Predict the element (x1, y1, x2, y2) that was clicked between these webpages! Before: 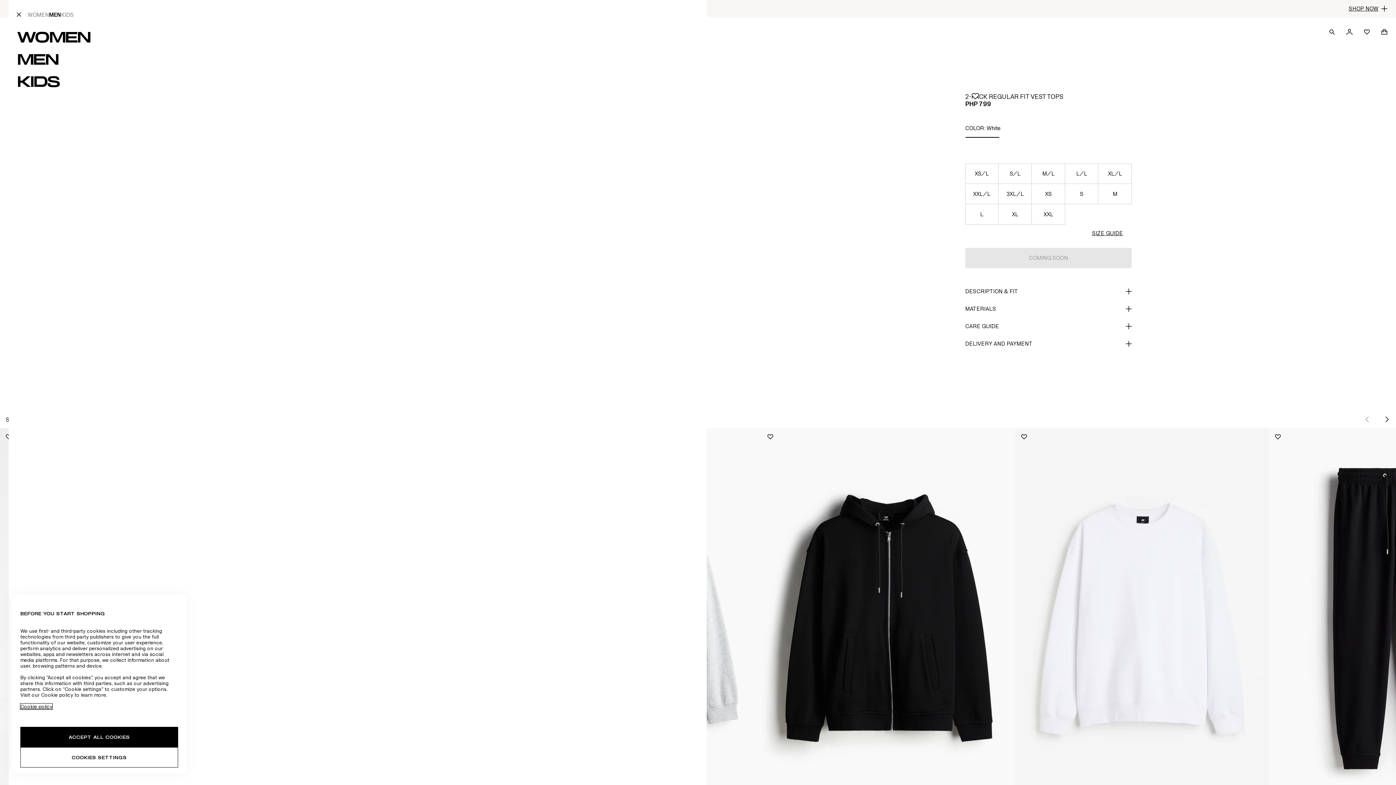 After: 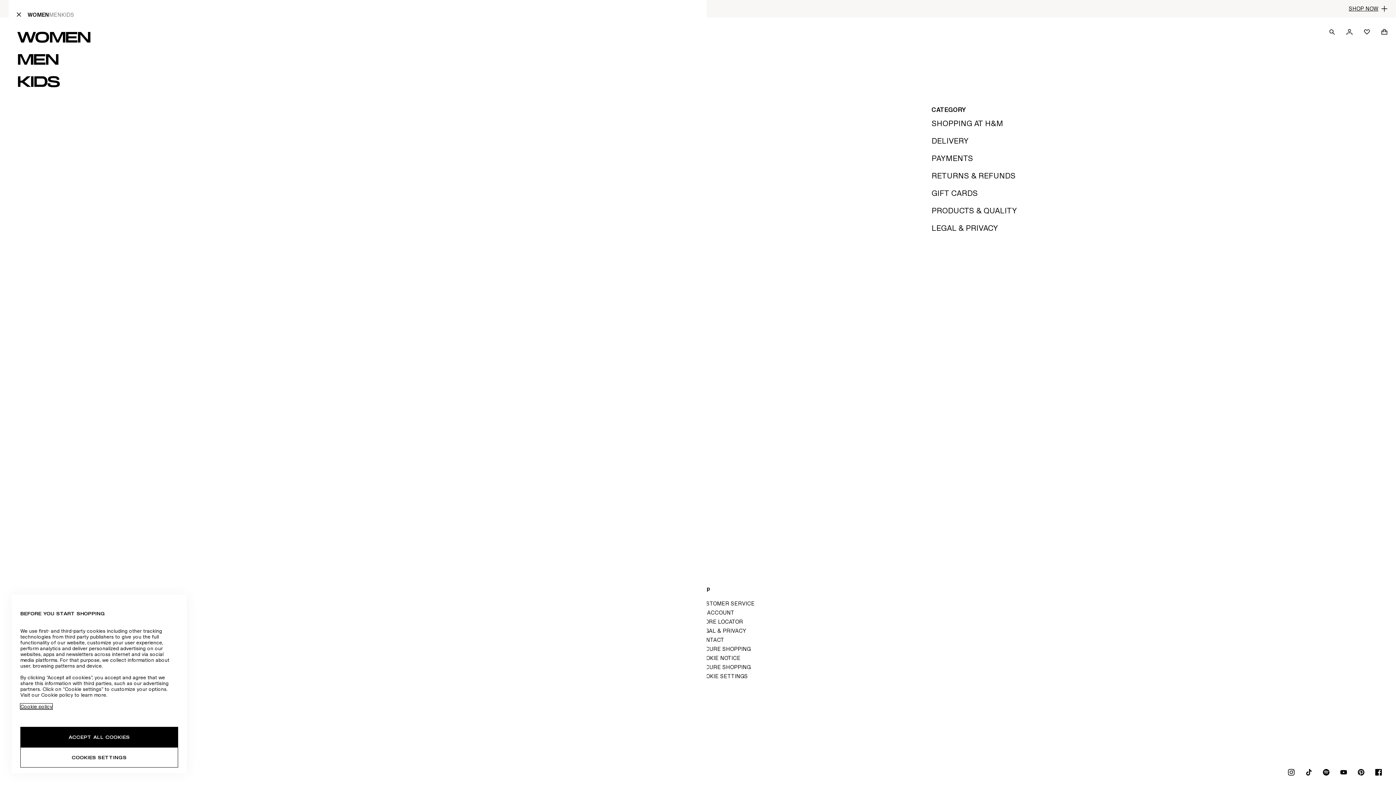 Action: label: SECURE SHOPPING bbox: (698, 752, 750, 758)